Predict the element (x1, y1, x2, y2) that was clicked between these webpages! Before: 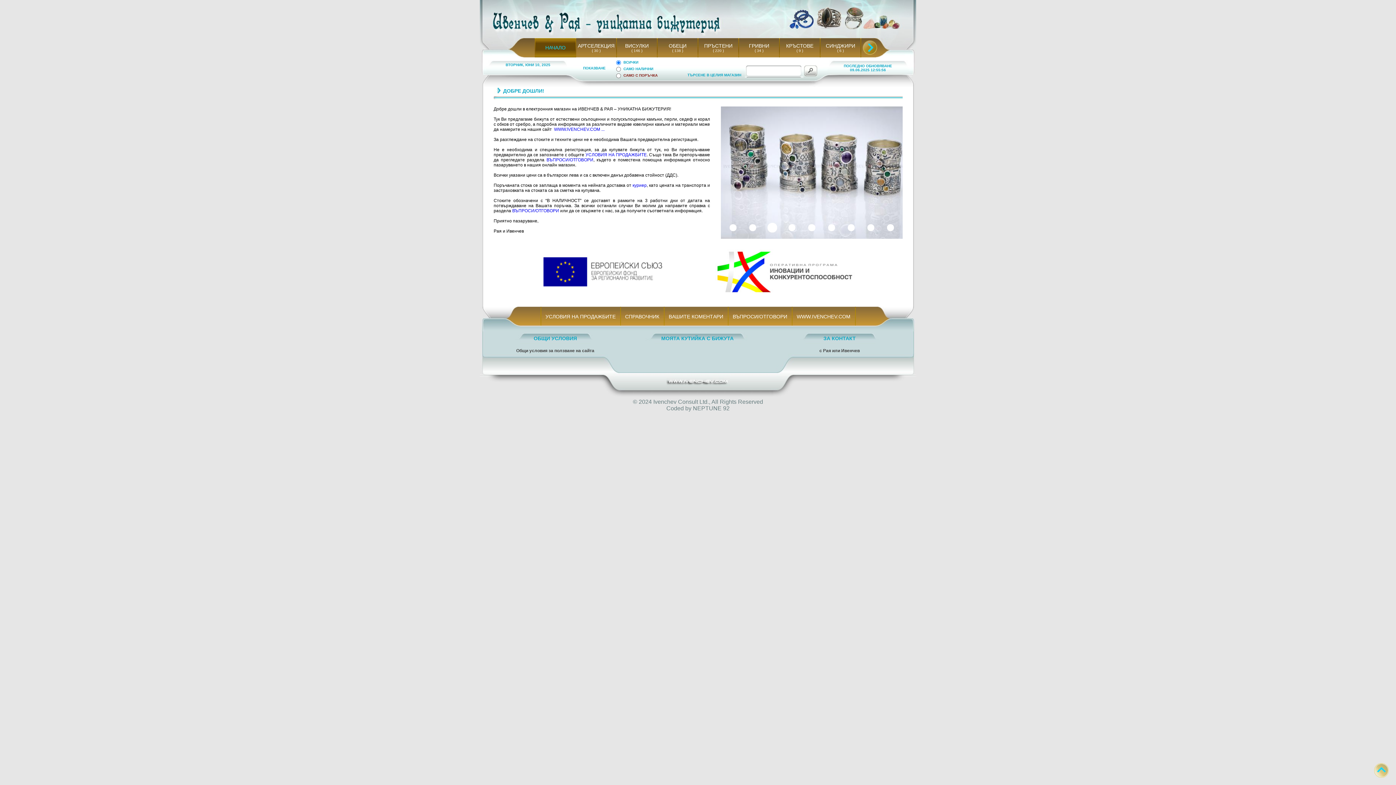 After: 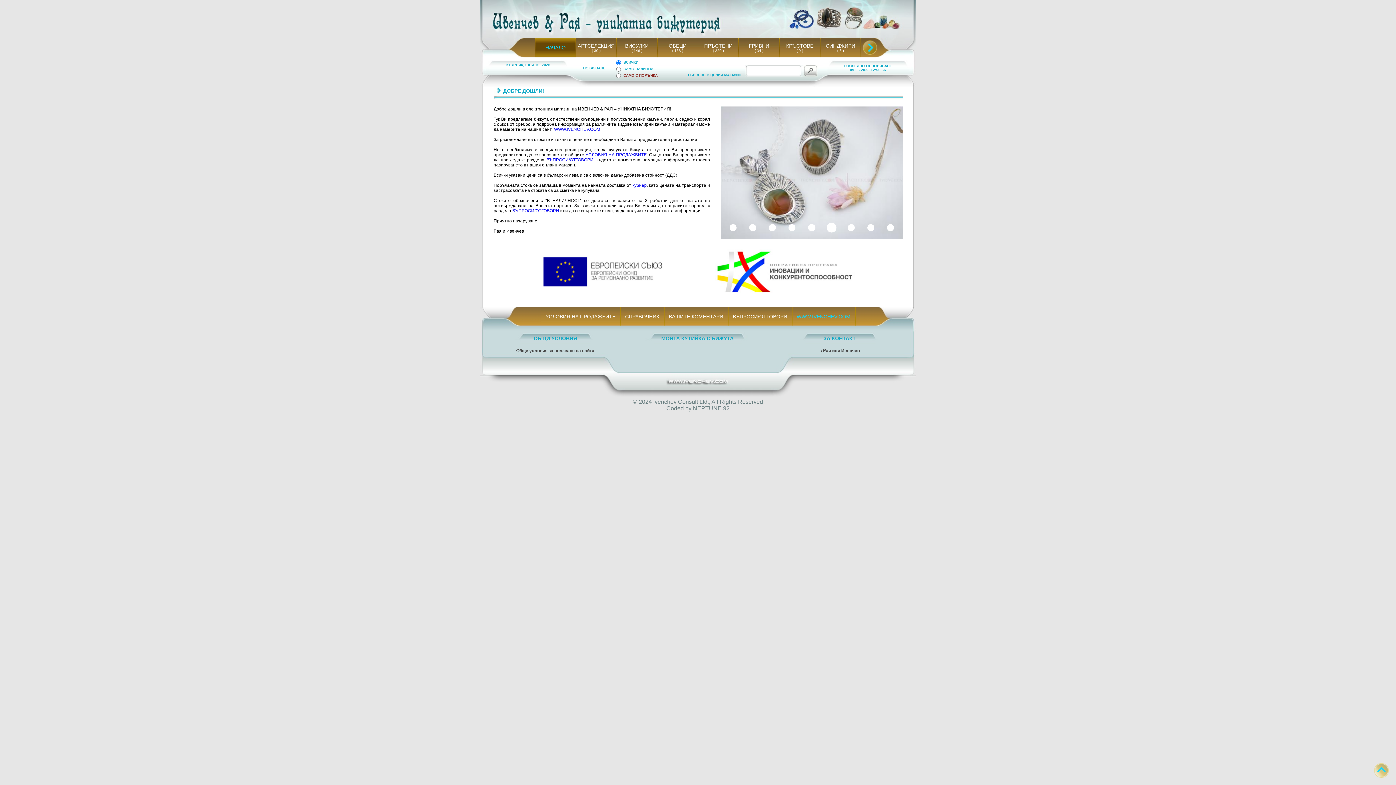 Action: bbox: (792, 313, 855, 319) label:    WWW.IVENCHEV.COM   